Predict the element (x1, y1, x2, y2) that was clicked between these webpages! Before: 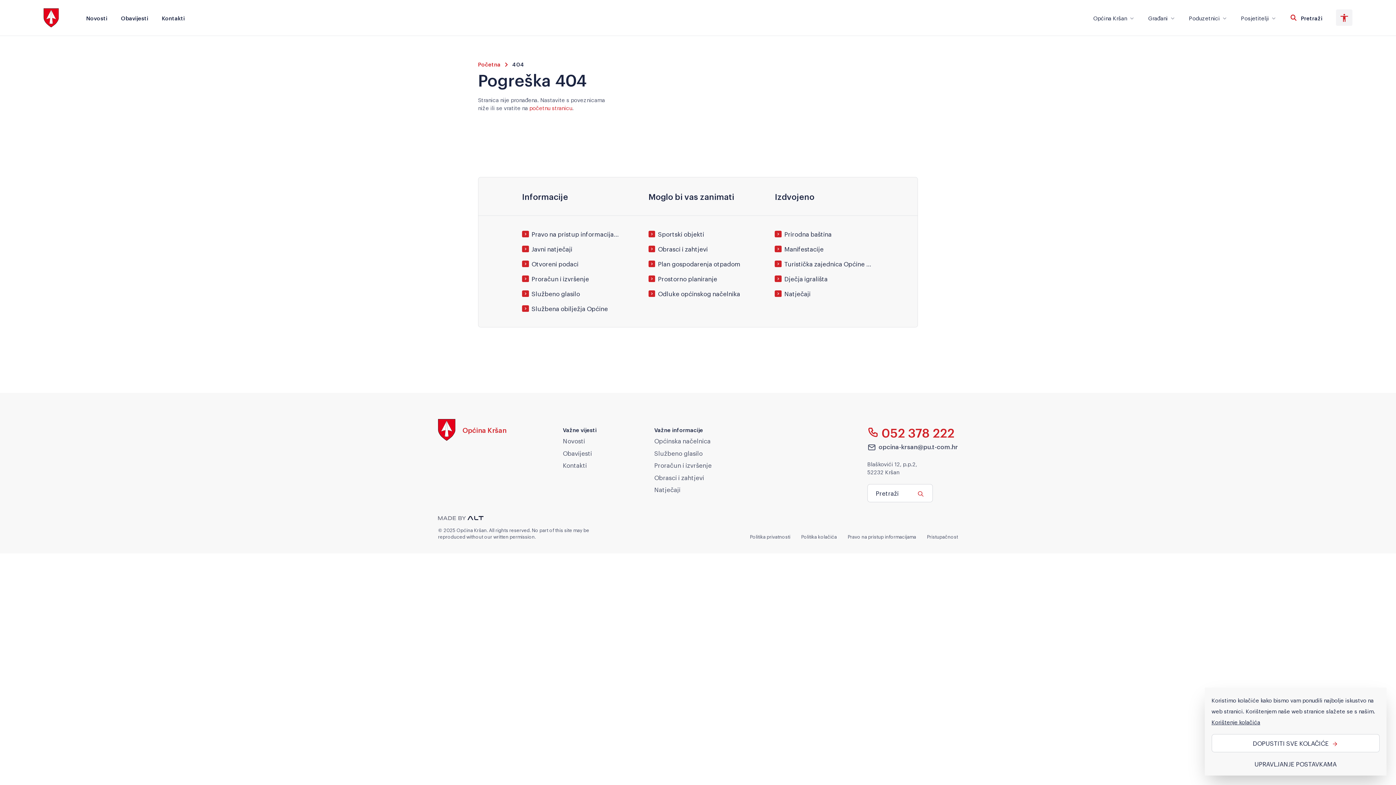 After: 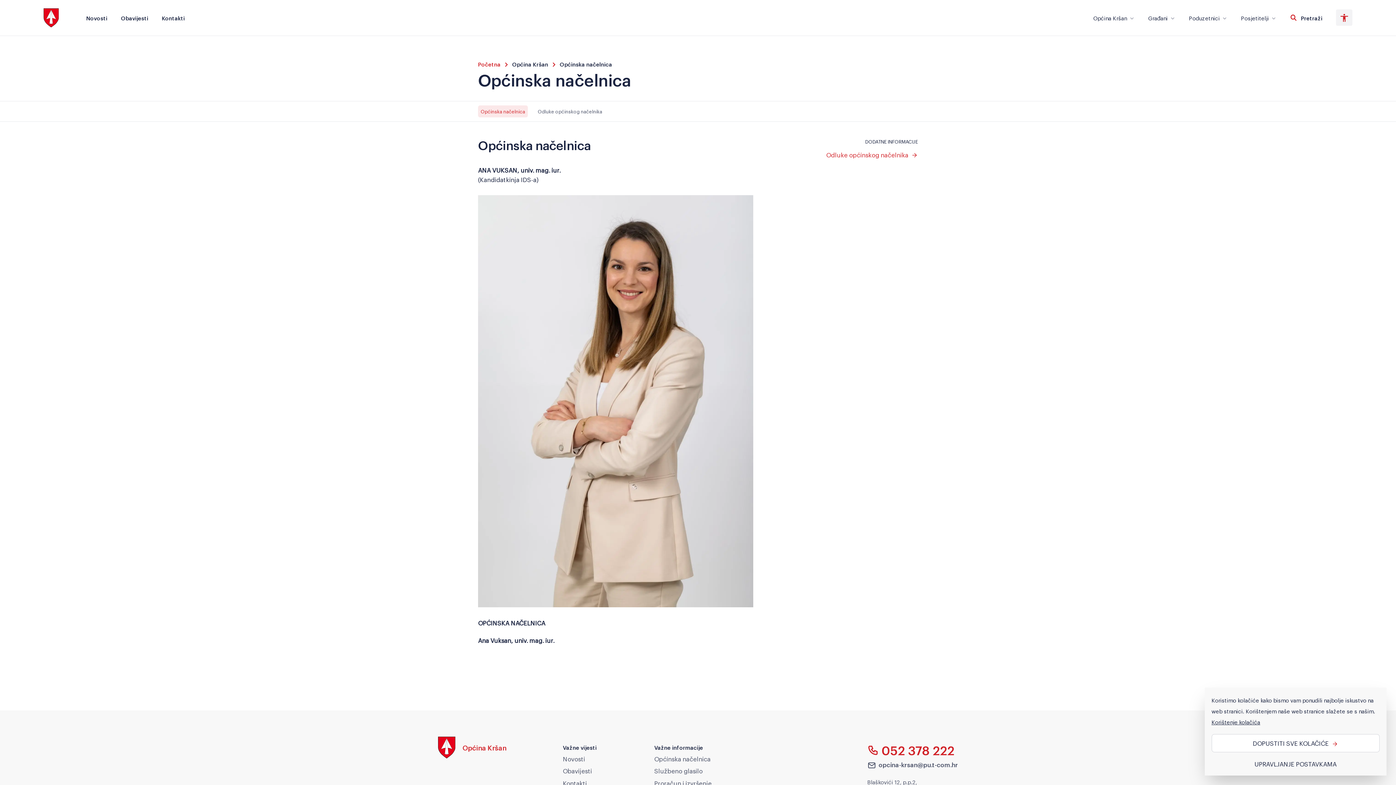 Action: bbox: (654, 436, 761, 445) label: Općinska načelnica